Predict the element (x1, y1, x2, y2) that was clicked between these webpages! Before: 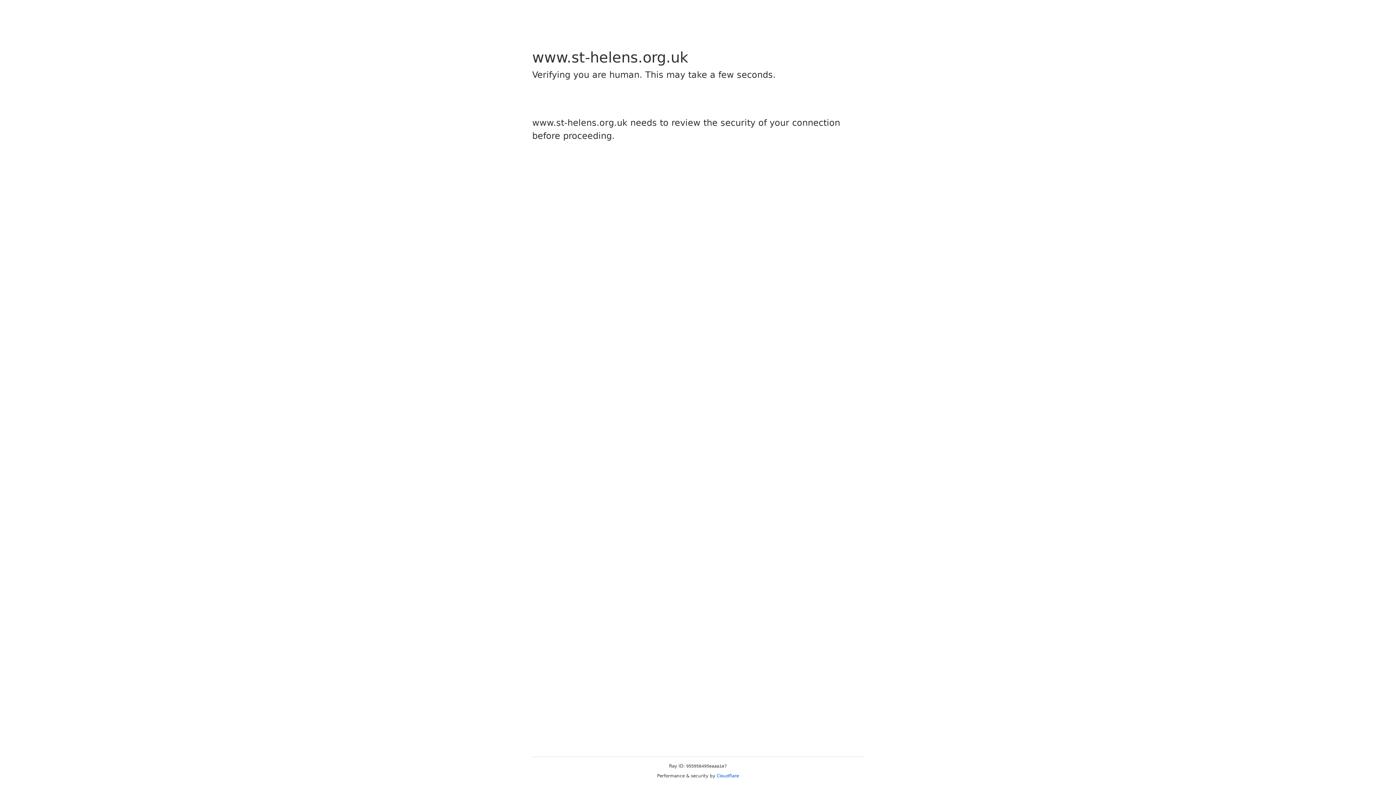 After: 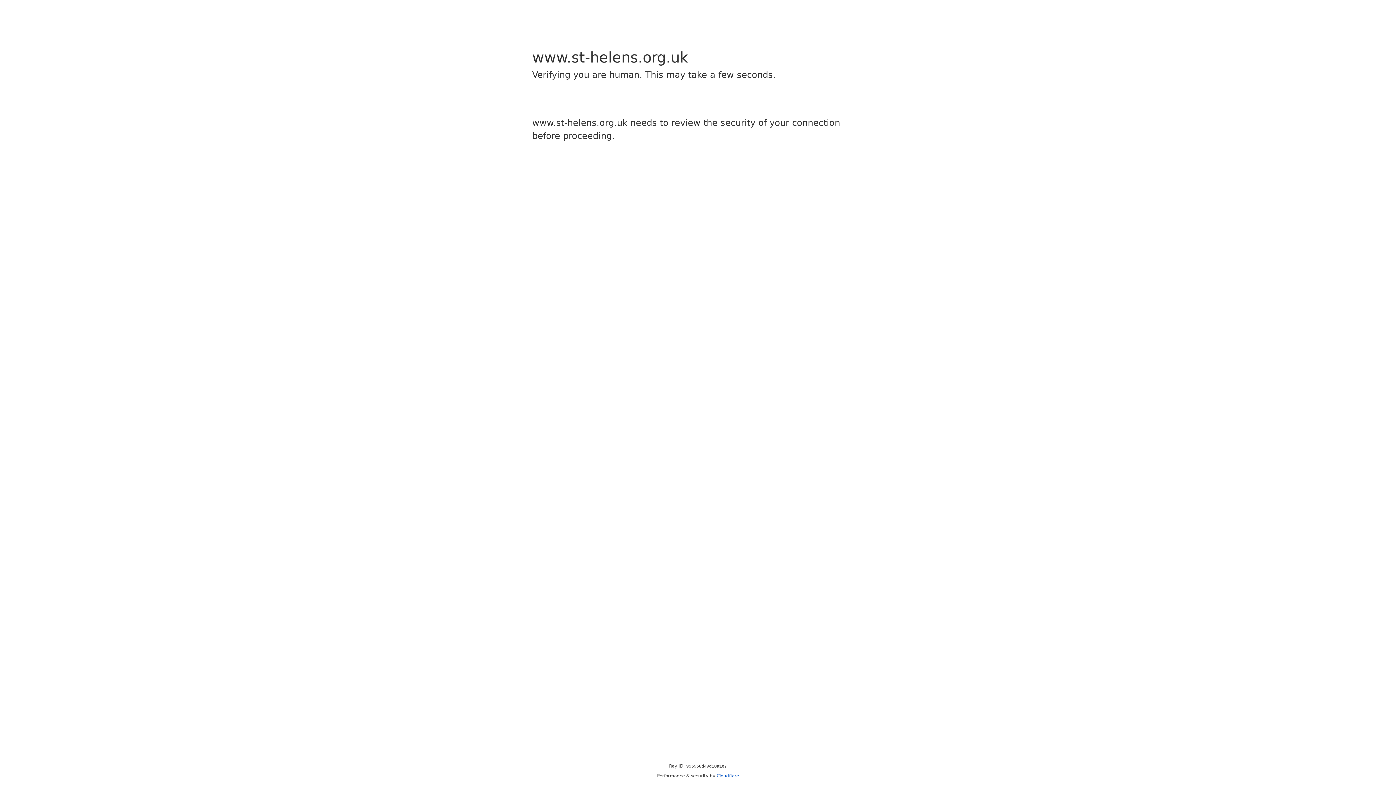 Action: bbox: (716, 773, 739, 778) label: Cloudflare